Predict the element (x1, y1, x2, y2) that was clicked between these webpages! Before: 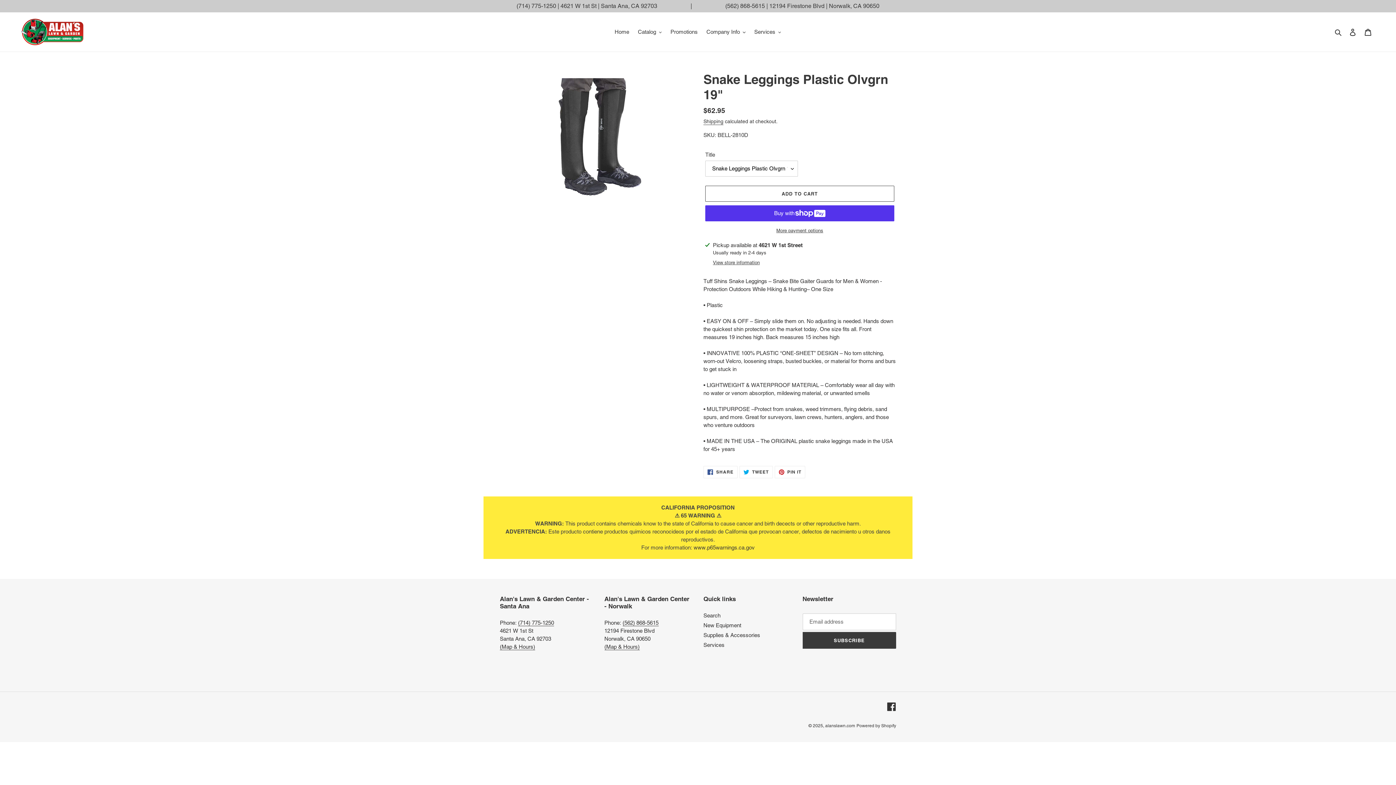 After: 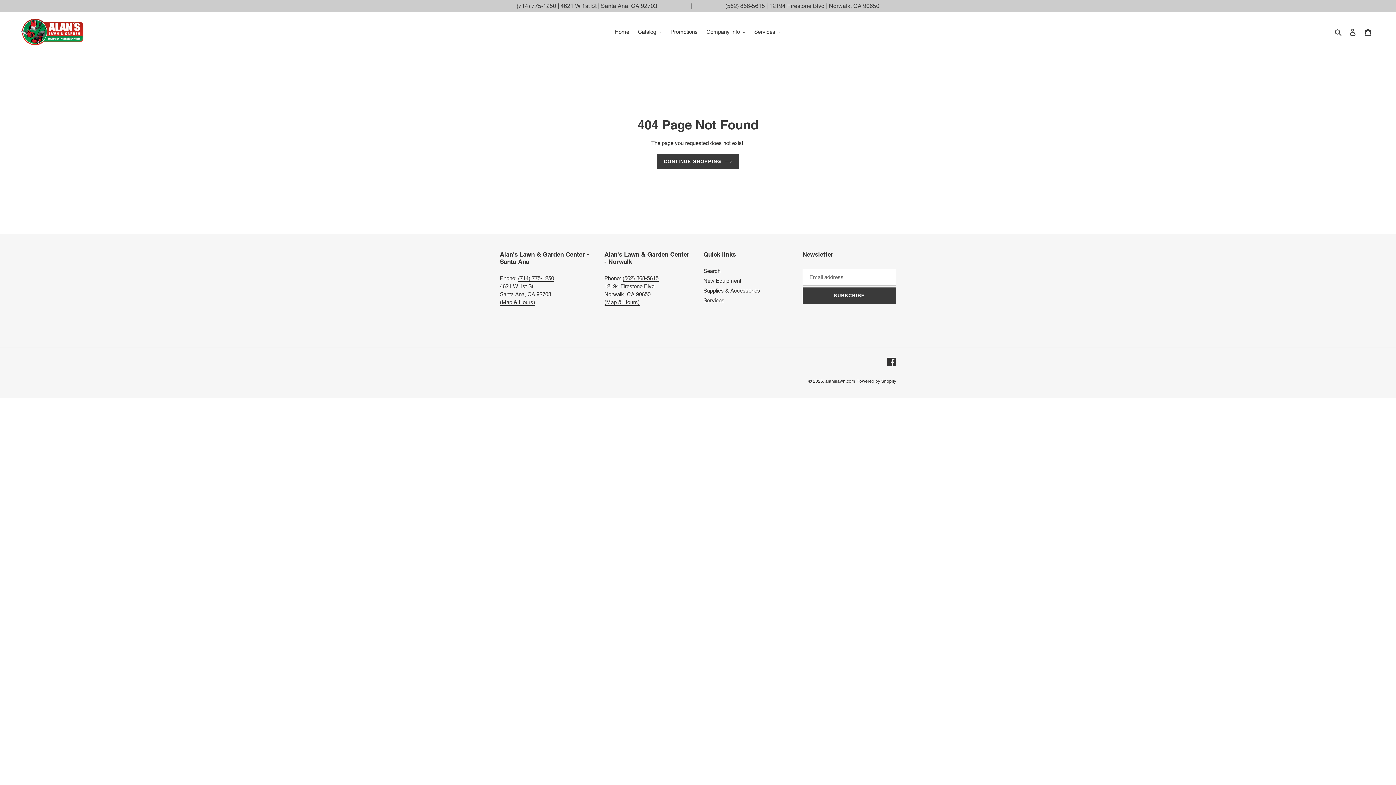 Action: bbox: (500, 644, 535, 650) label: (Map & Hours)